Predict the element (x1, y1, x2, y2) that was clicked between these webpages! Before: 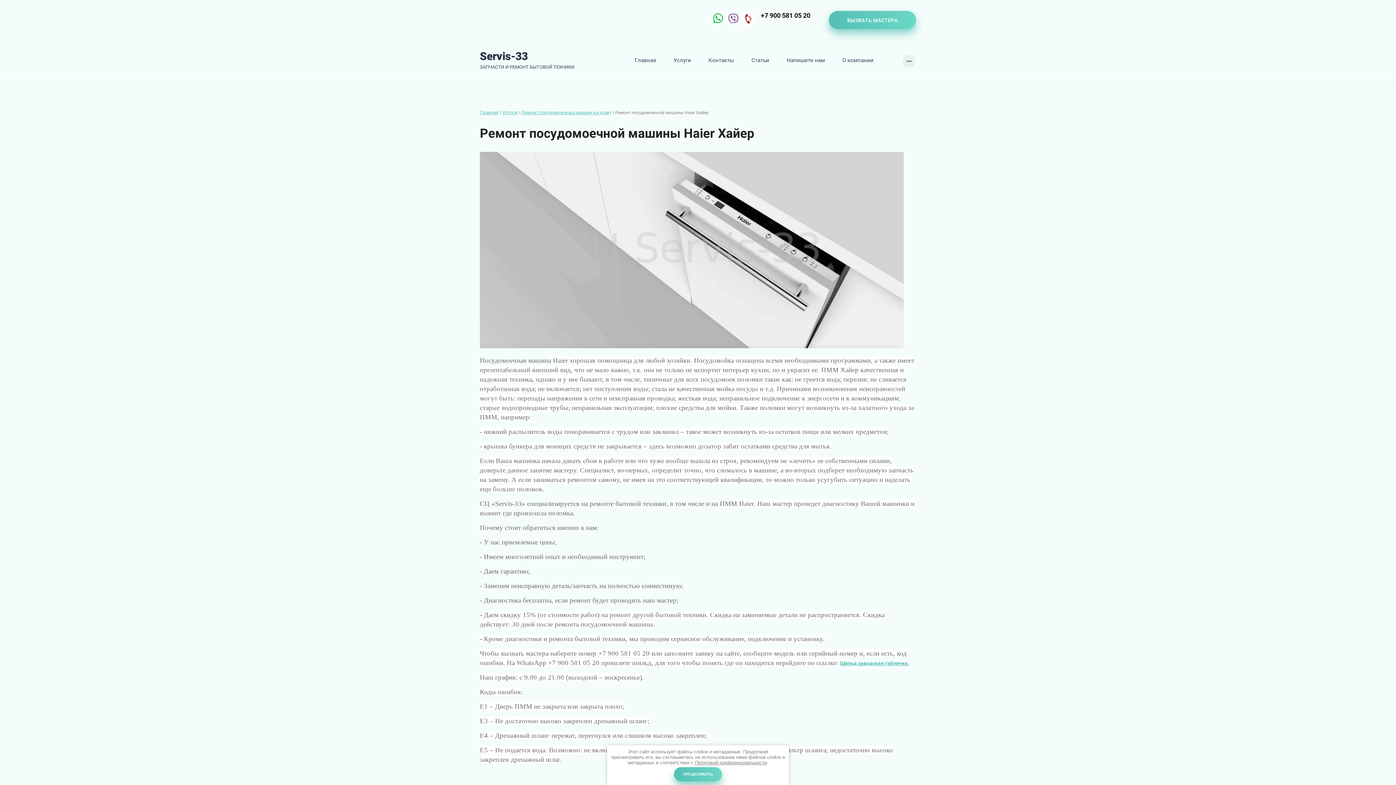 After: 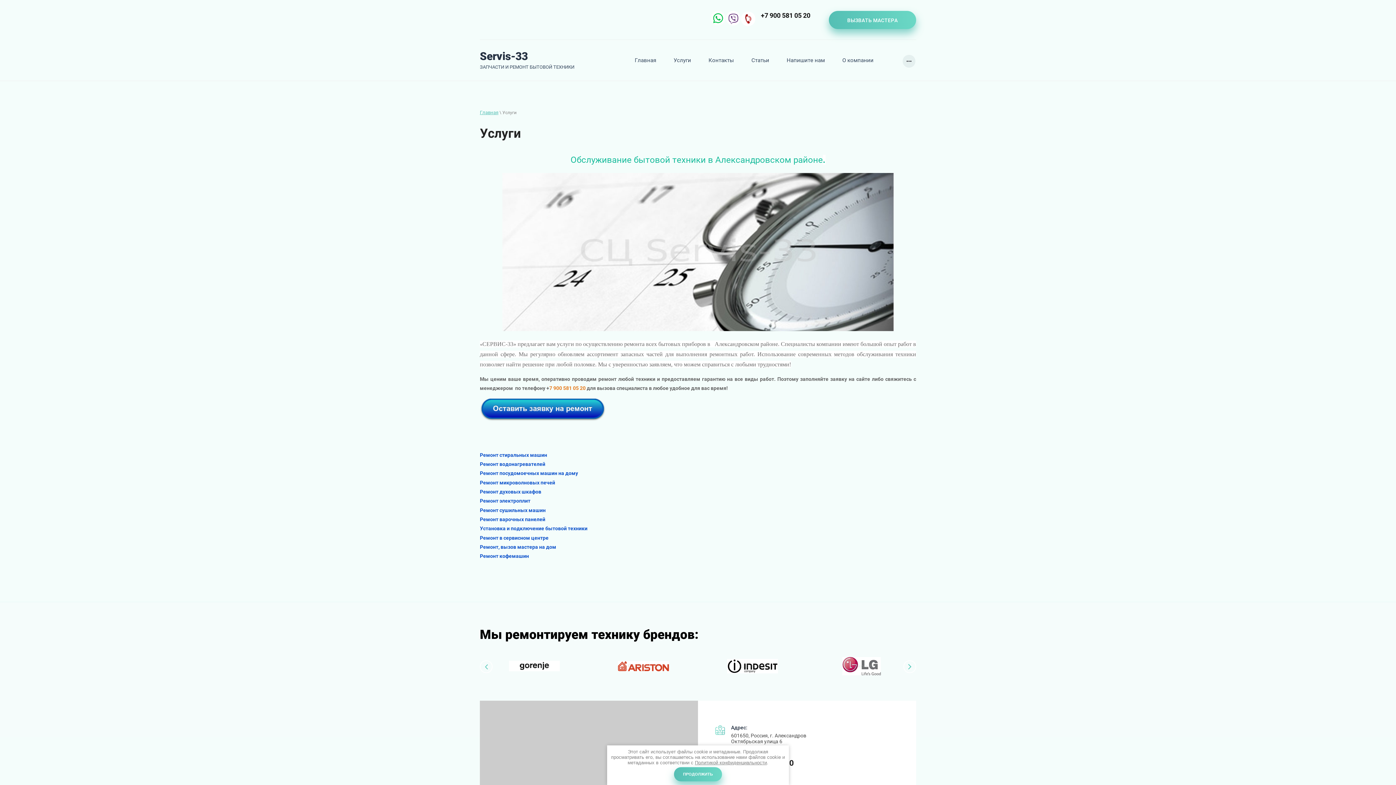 Action: bbox: (665, 53, 700, 67) label: Услуги